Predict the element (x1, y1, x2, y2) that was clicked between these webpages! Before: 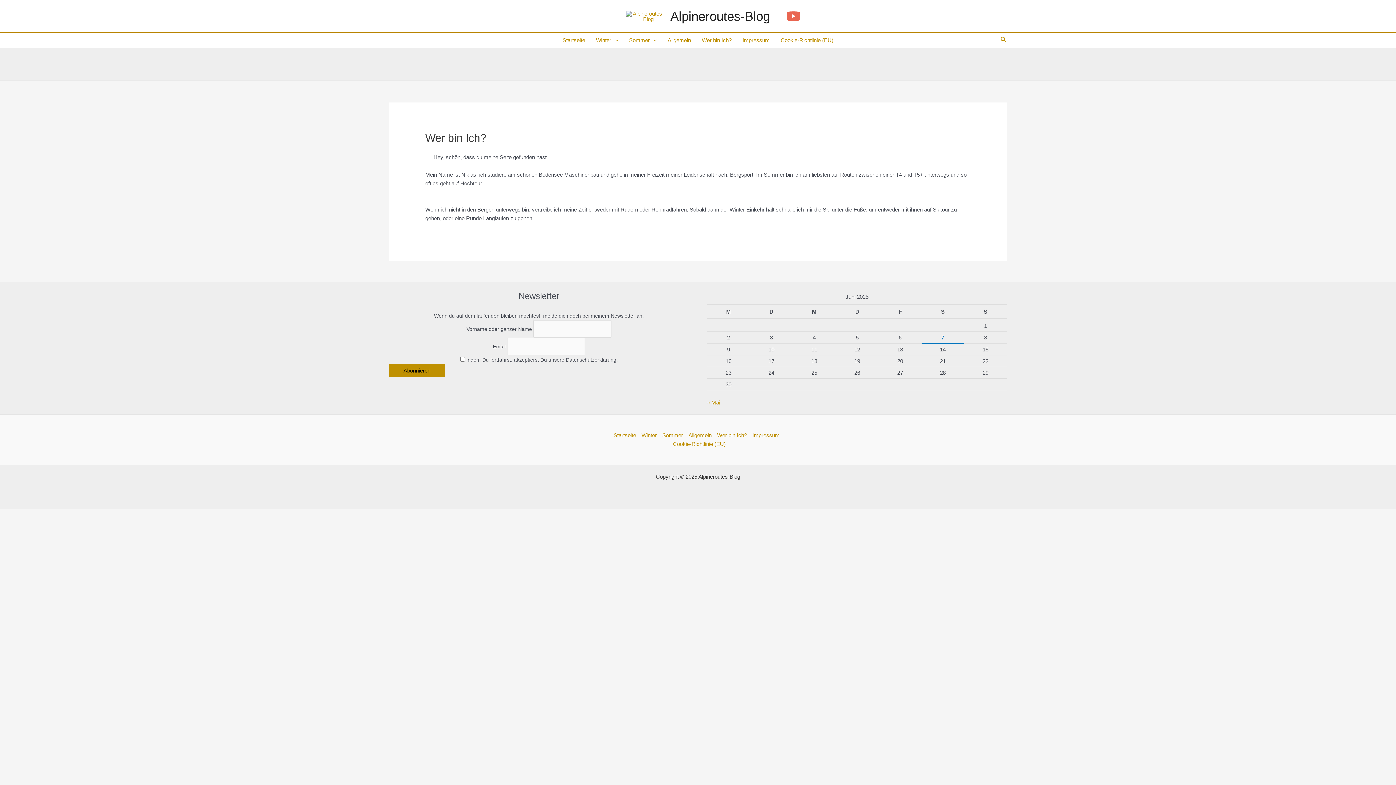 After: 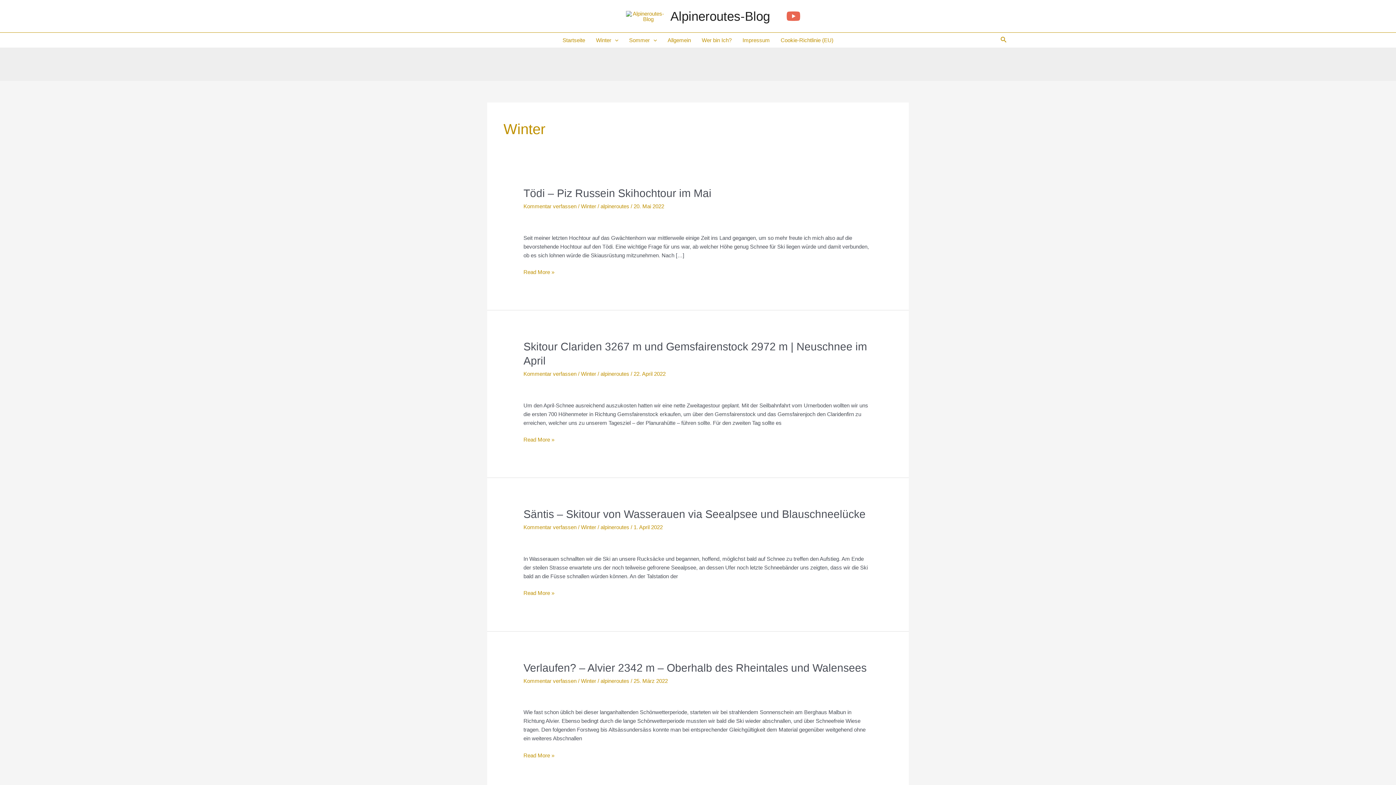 Action: label: Winter bbox: (590, 32, 623, 47)